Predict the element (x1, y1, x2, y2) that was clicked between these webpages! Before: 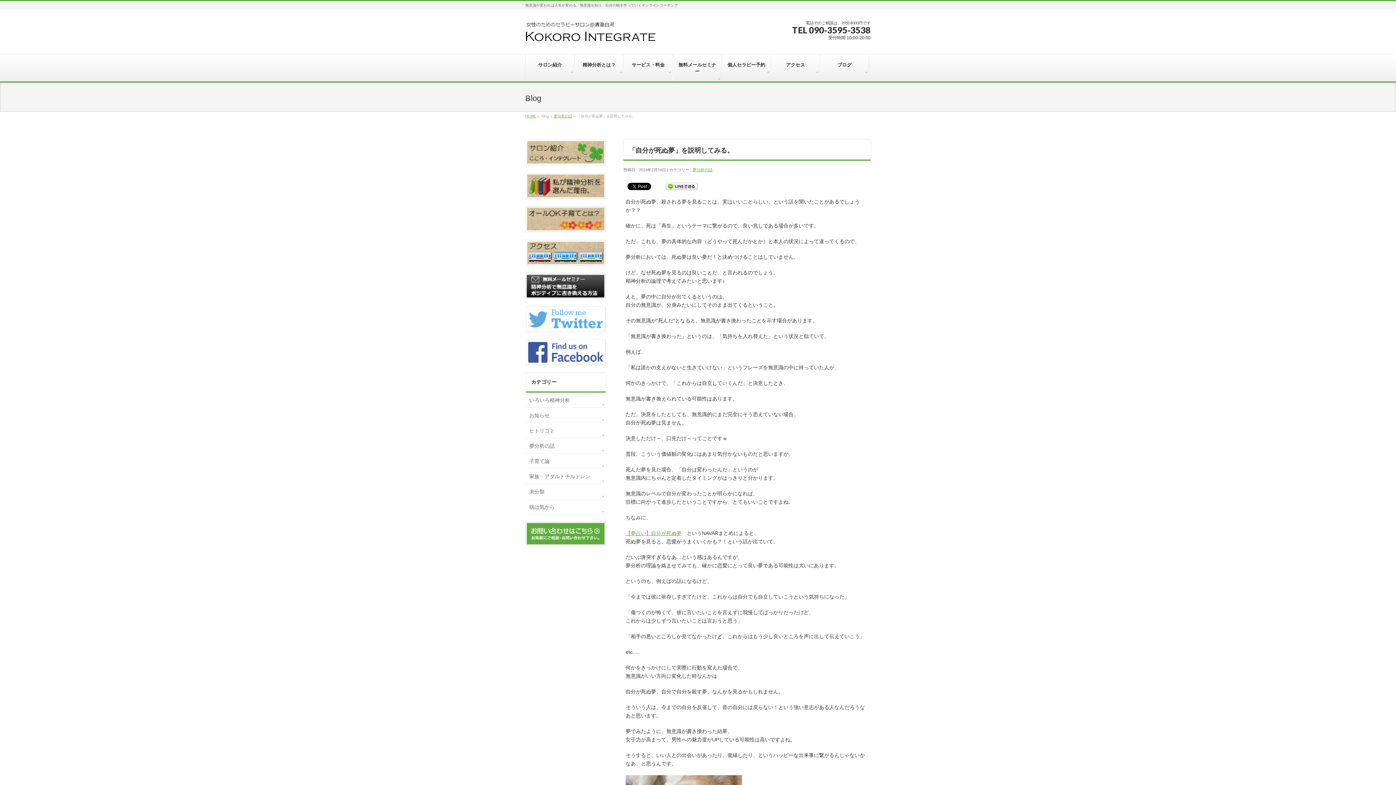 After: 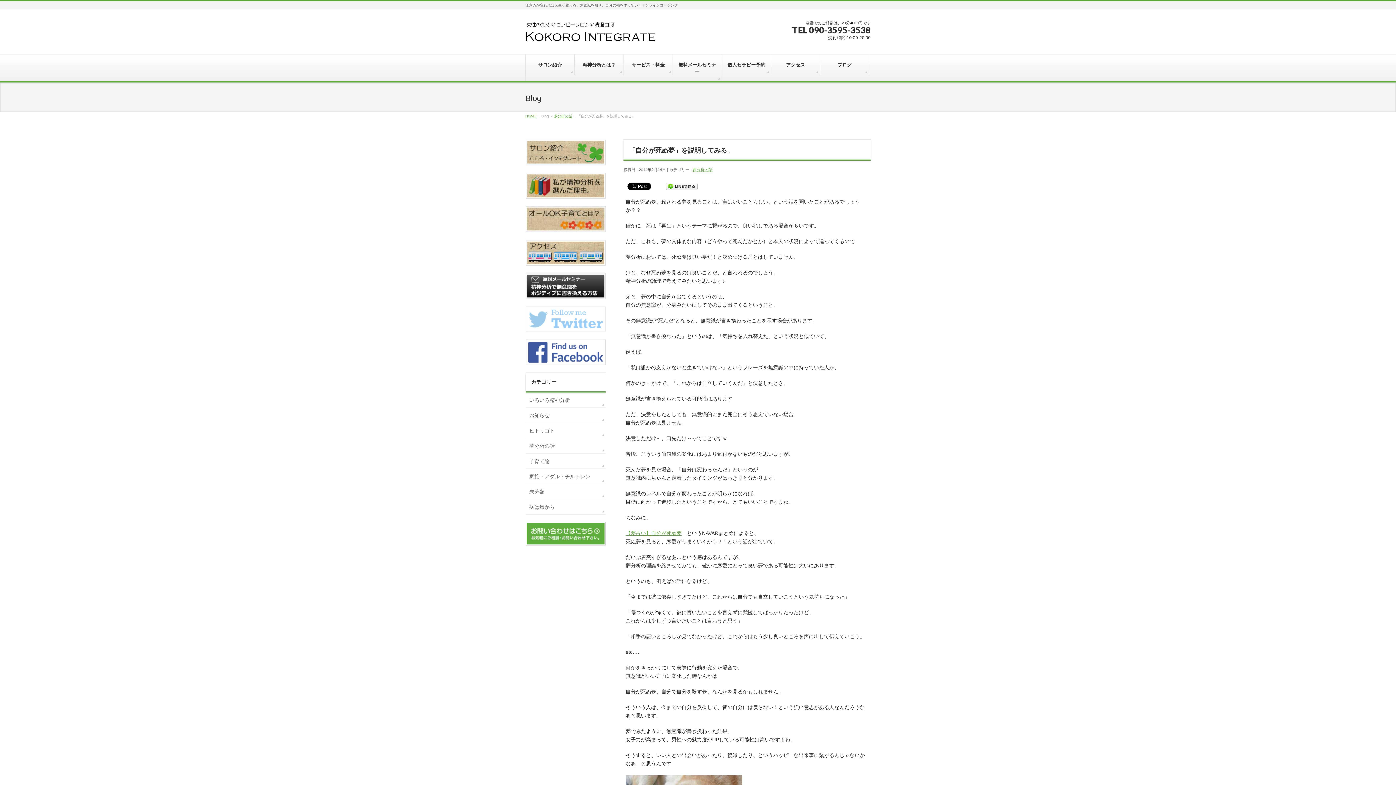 Action: bbox: (525, 325, 605, 330)